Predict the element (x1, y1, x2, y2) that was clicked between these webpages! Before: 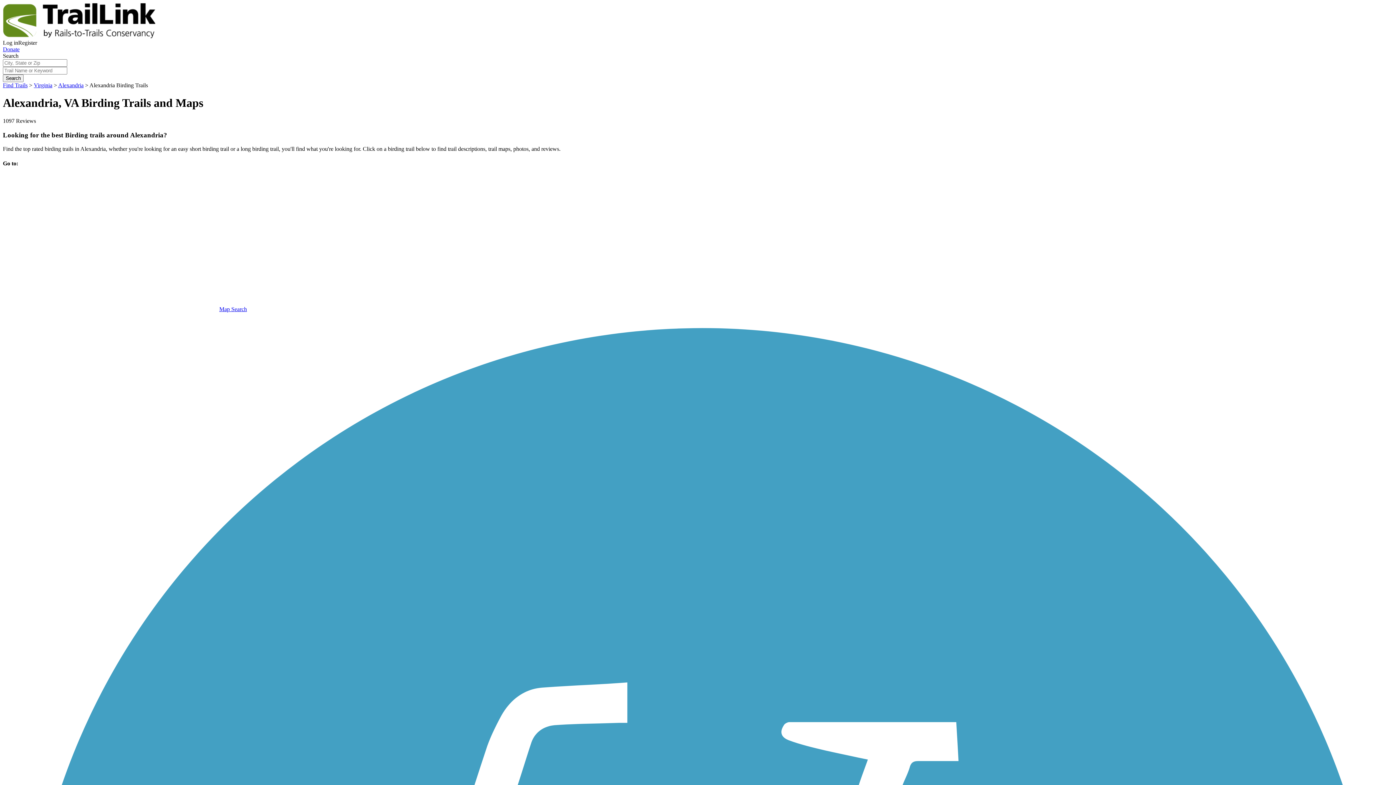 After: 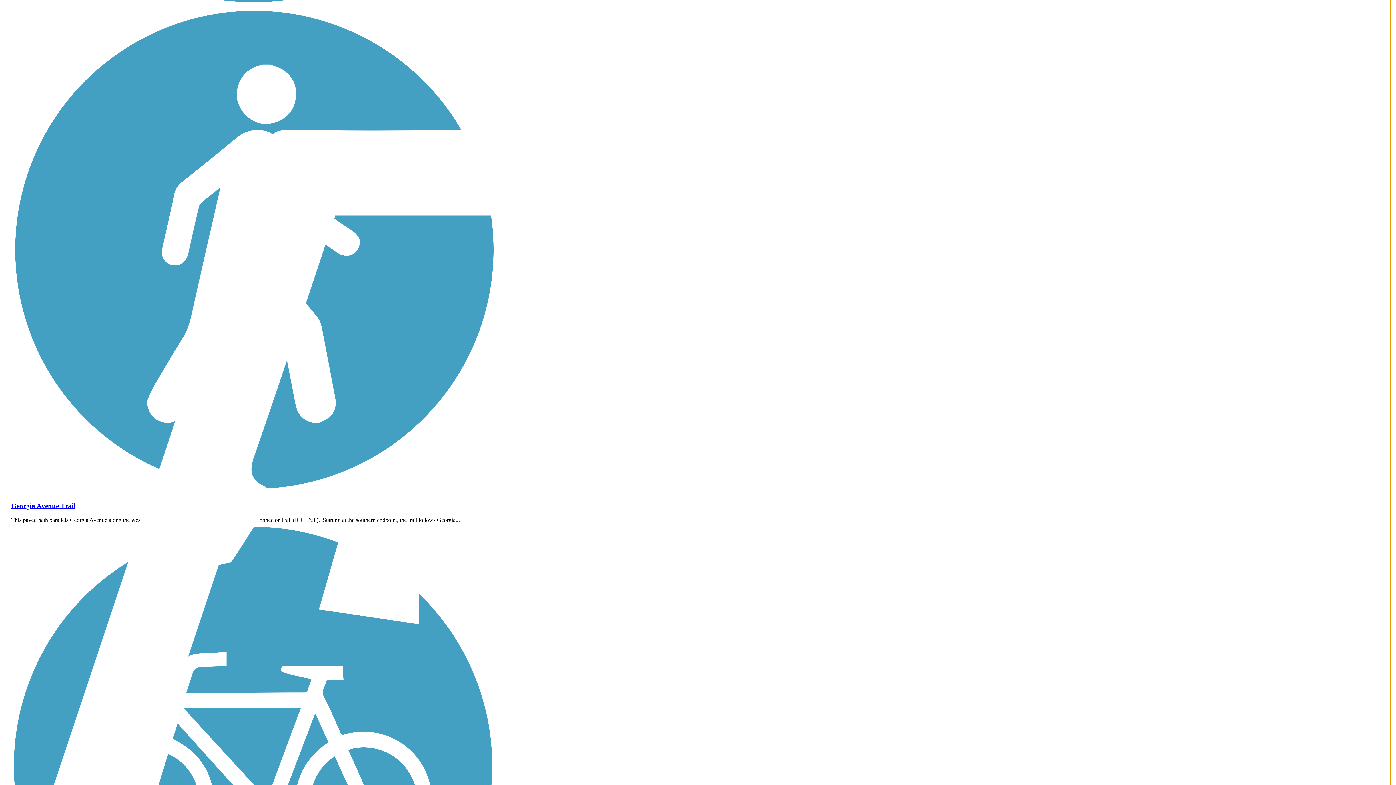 Action: label: Register bbox: (18, 39, 37, 45)